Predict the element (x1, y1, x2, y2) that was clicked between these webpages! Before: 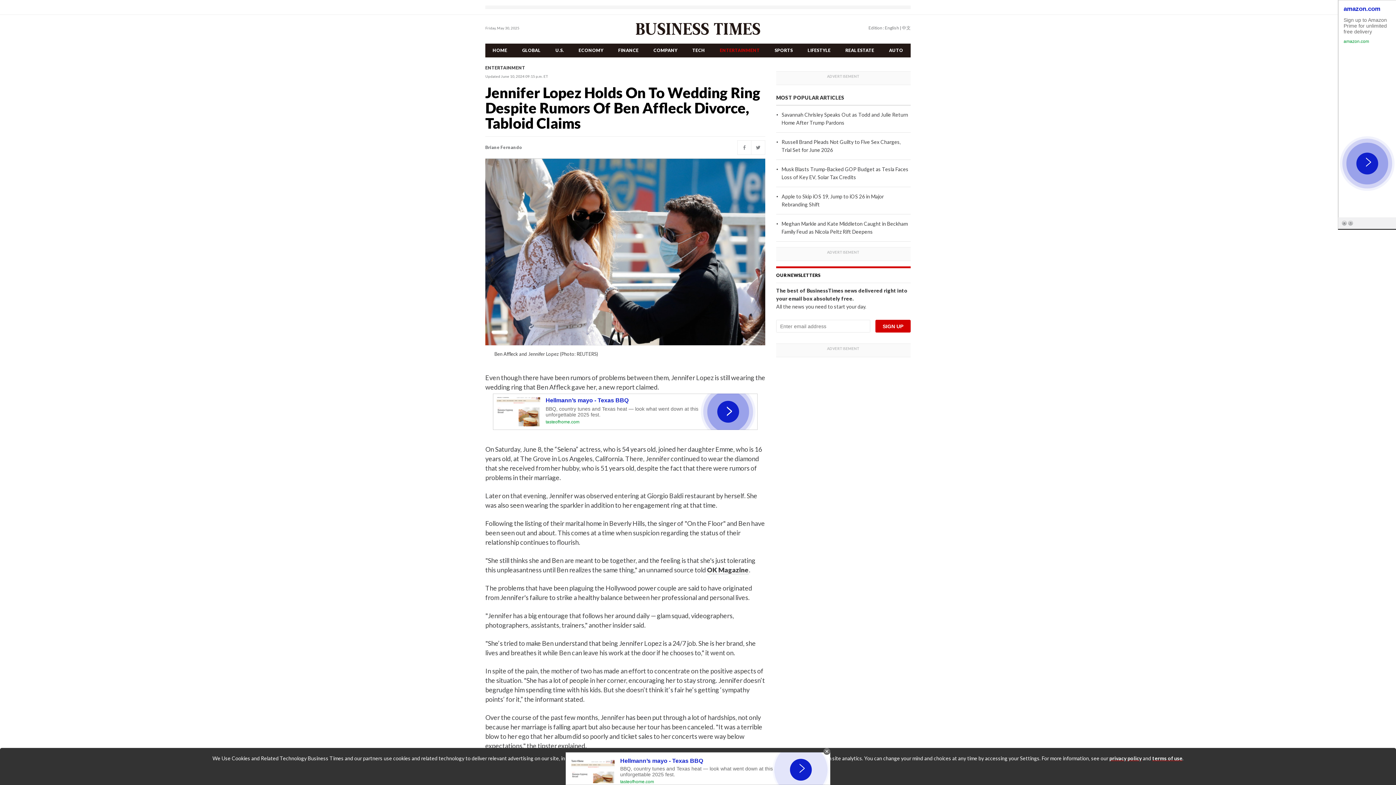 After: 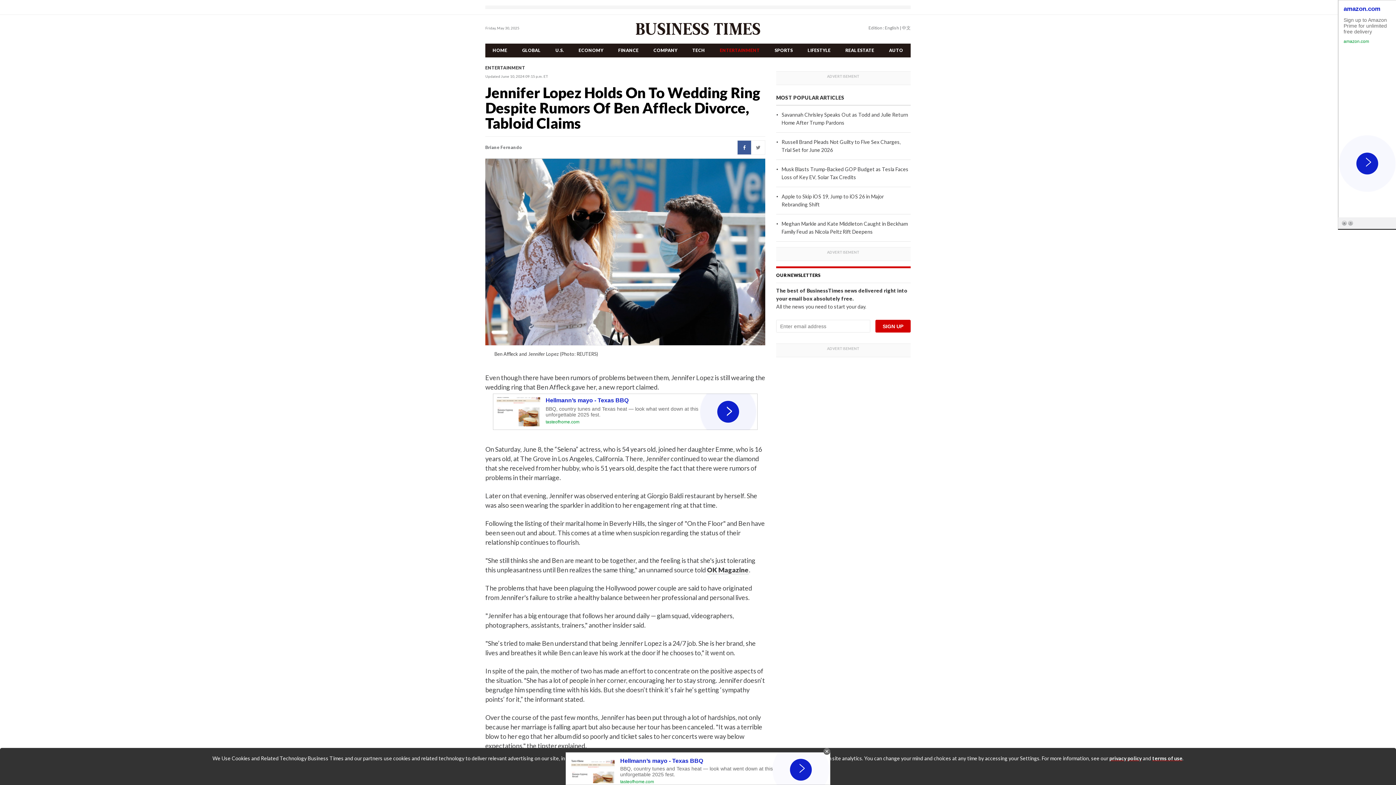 Action: bbox: (737, 140, 751, 154)